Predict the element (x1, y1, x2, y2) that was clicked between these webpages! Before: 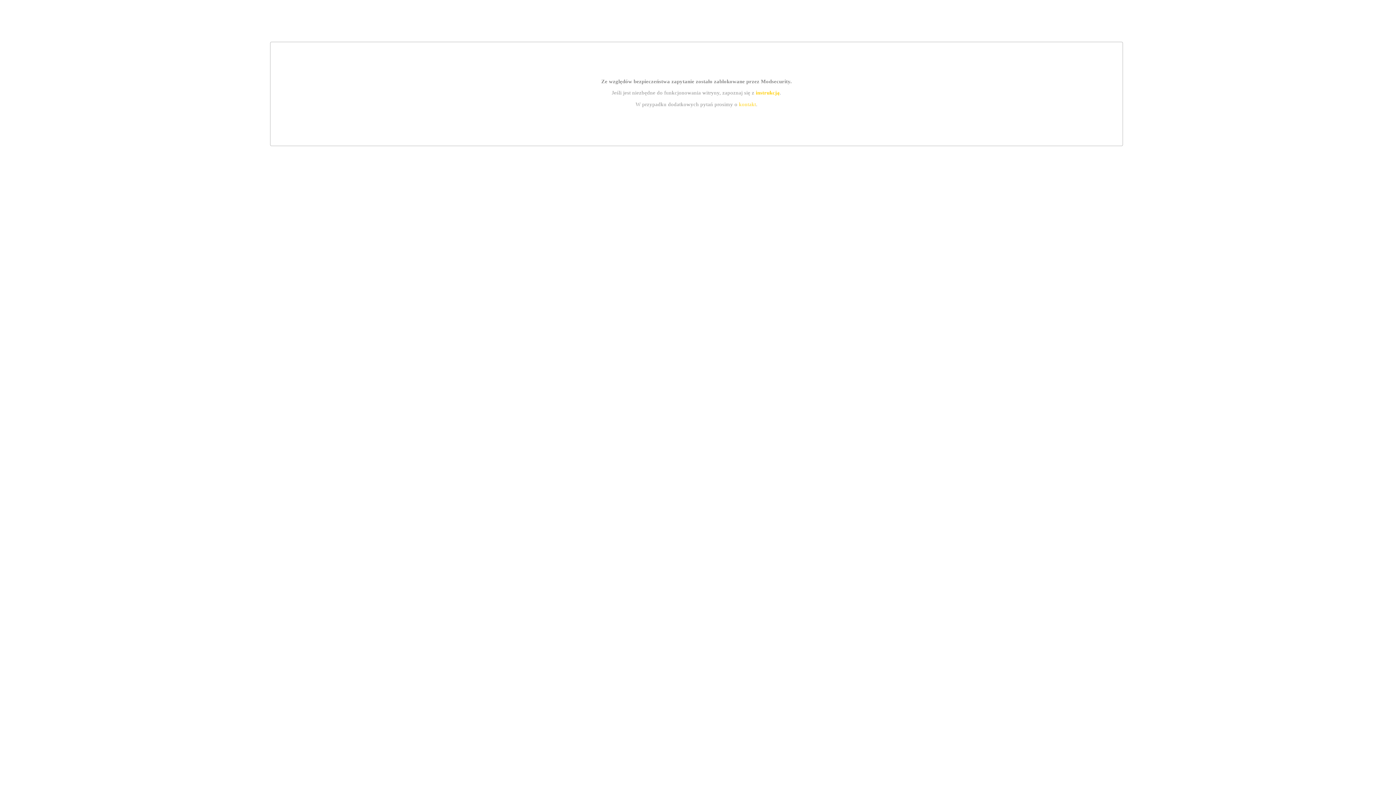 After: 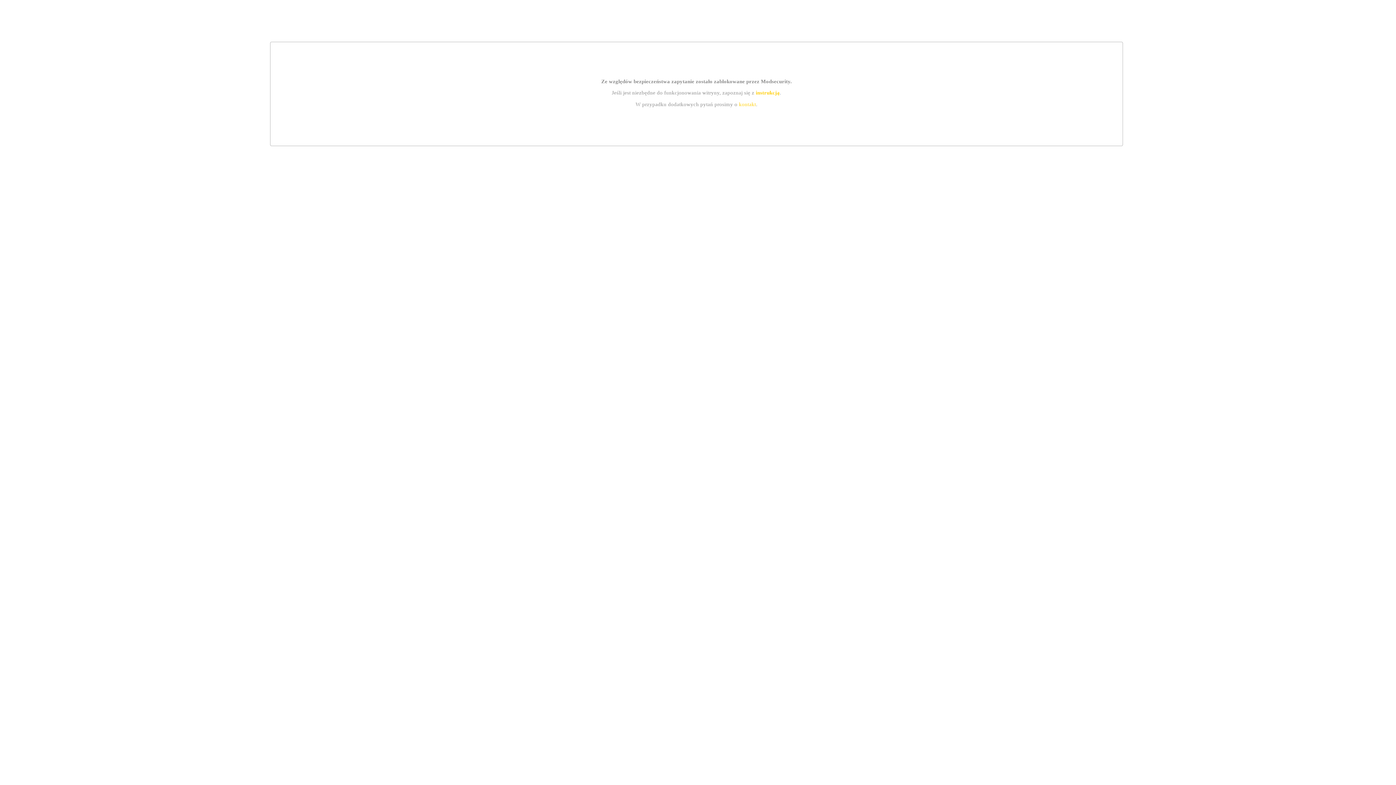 Action: bbox: (739, 101, 756, 107) label: kontakt